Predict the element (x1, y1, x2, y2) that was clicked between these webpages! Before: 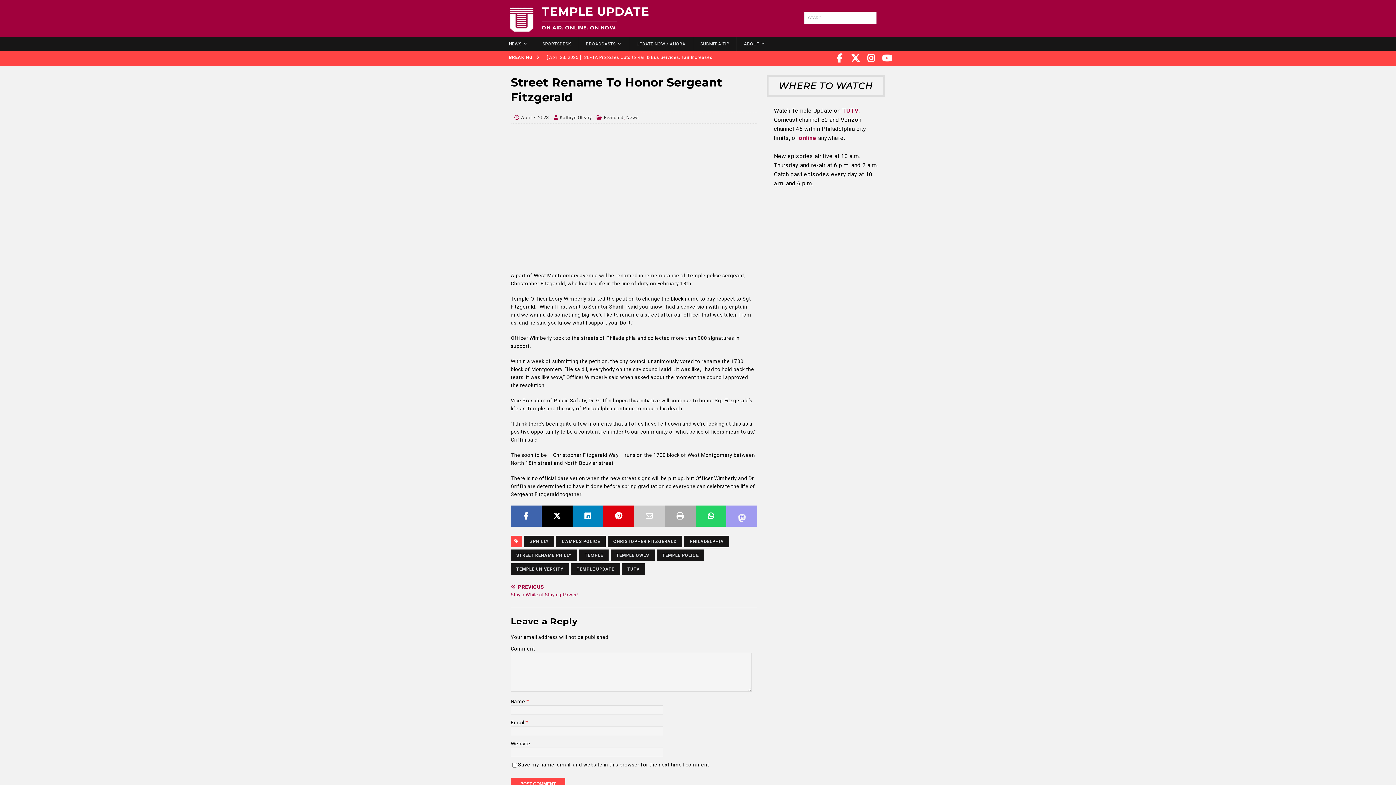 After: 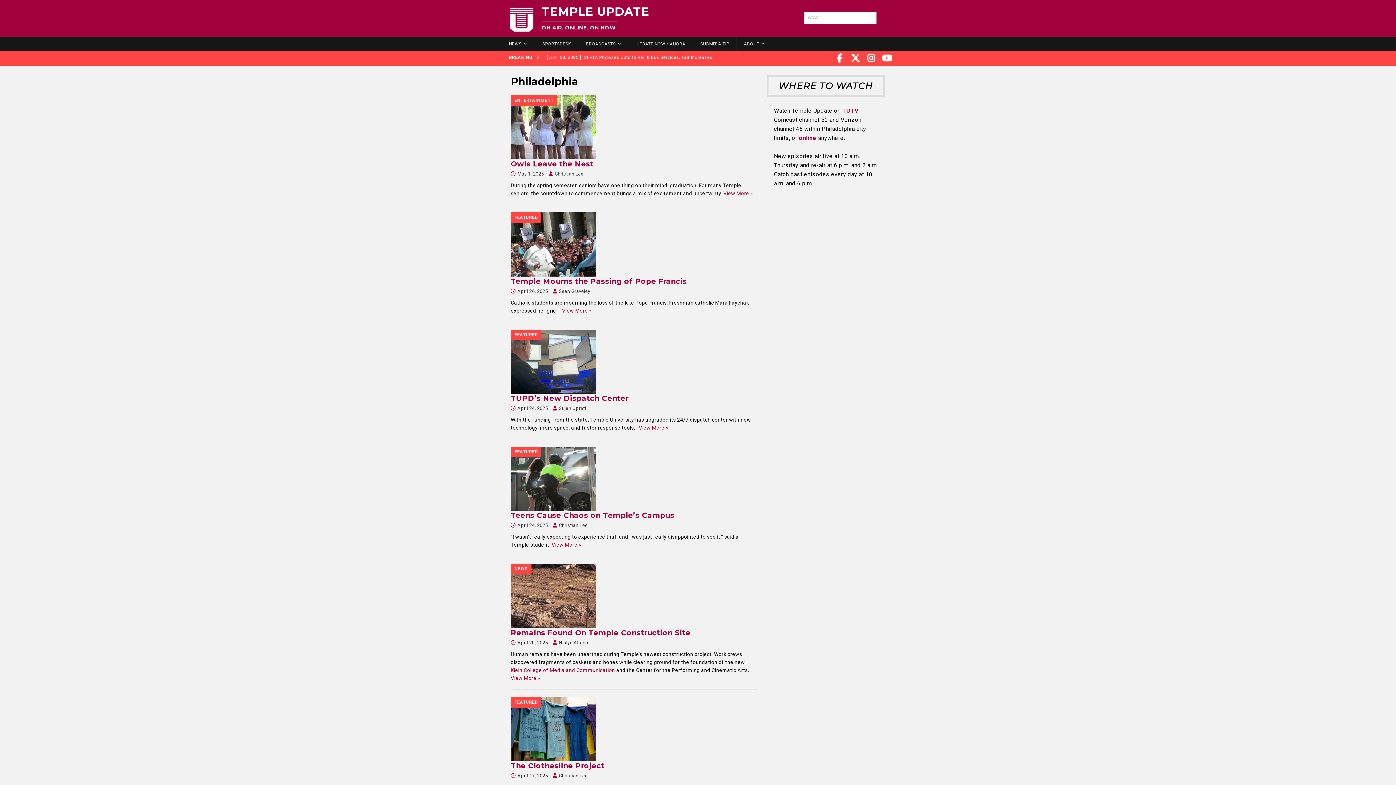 Action: label: PHILADELPHIA bbox: (684, 536, 729, 547)